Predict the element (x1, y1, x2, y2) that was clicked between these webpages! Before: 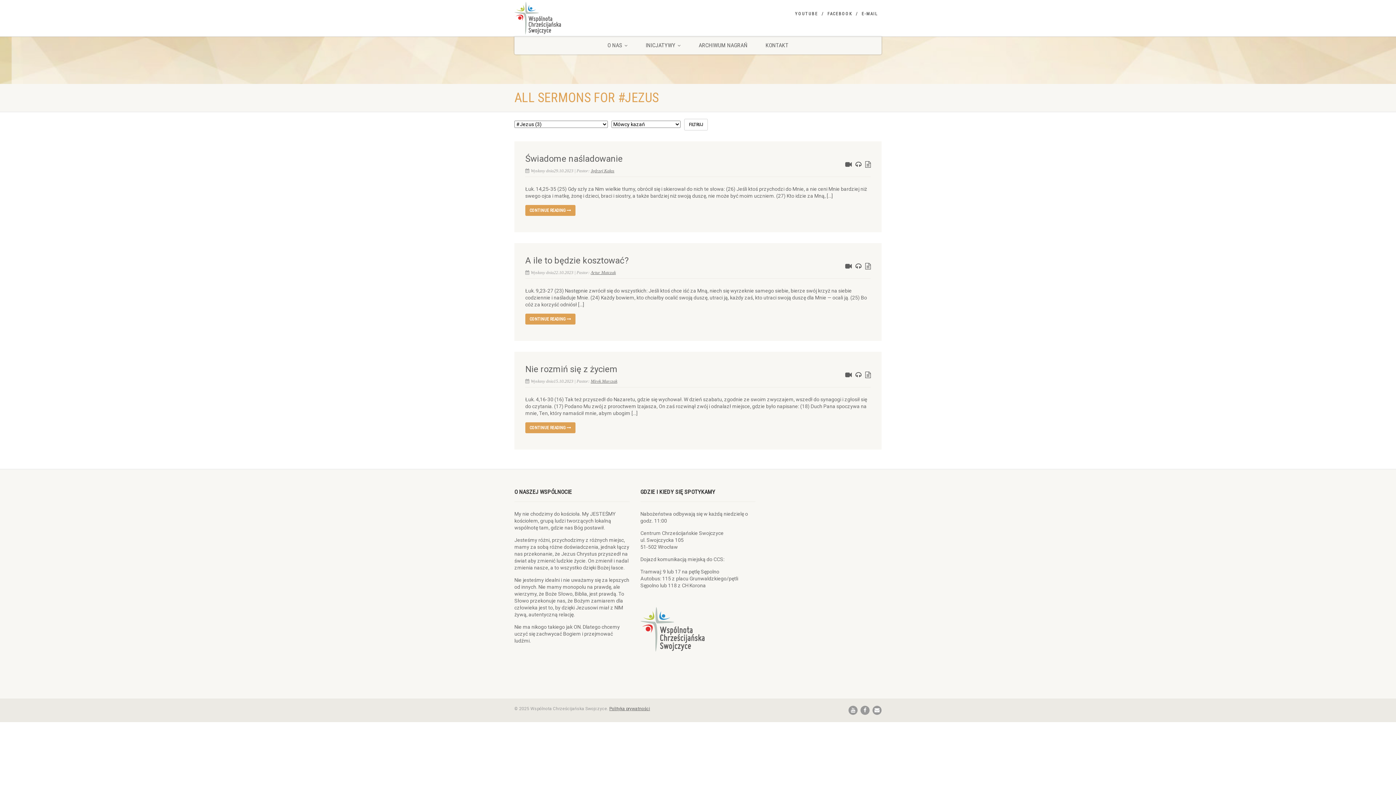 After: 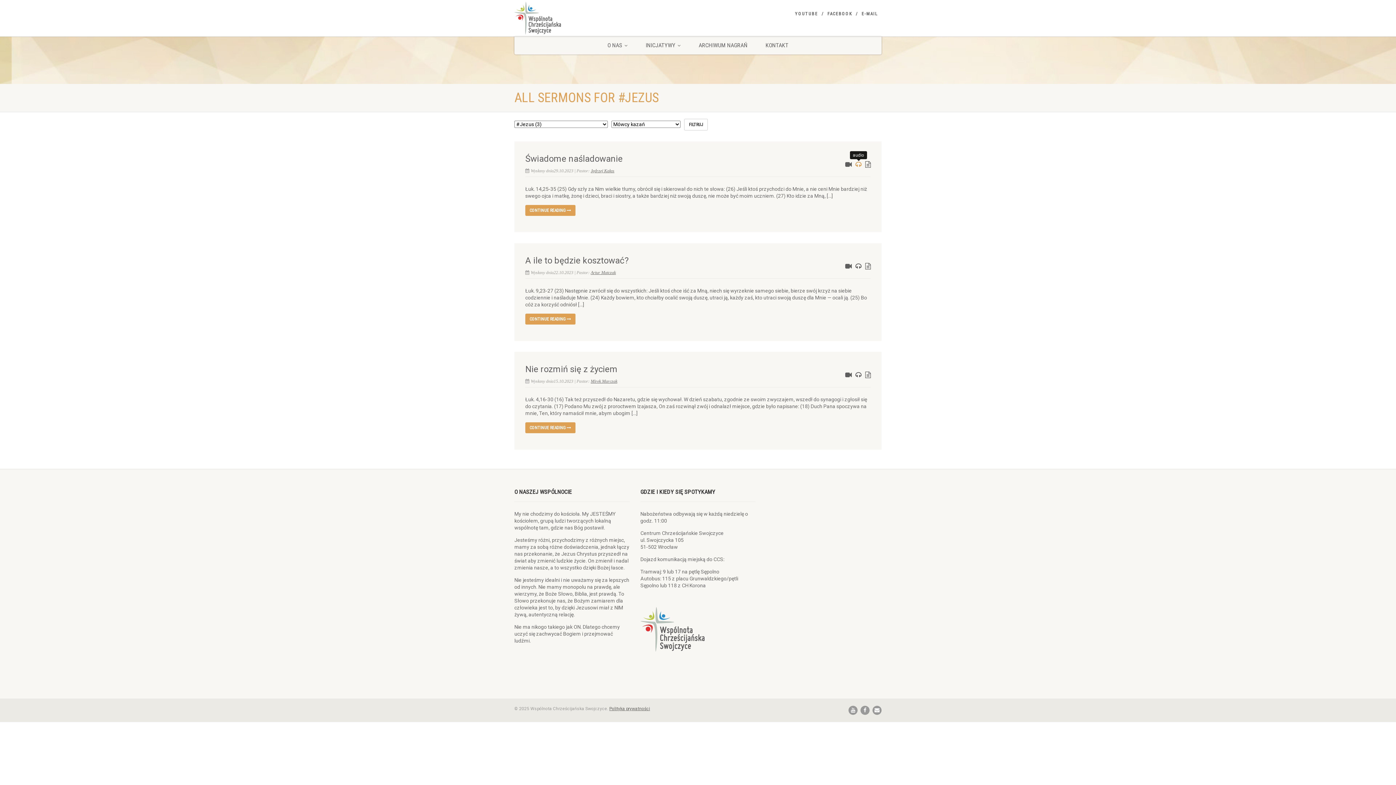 Action: bbox: (855, 162, 861, 168)